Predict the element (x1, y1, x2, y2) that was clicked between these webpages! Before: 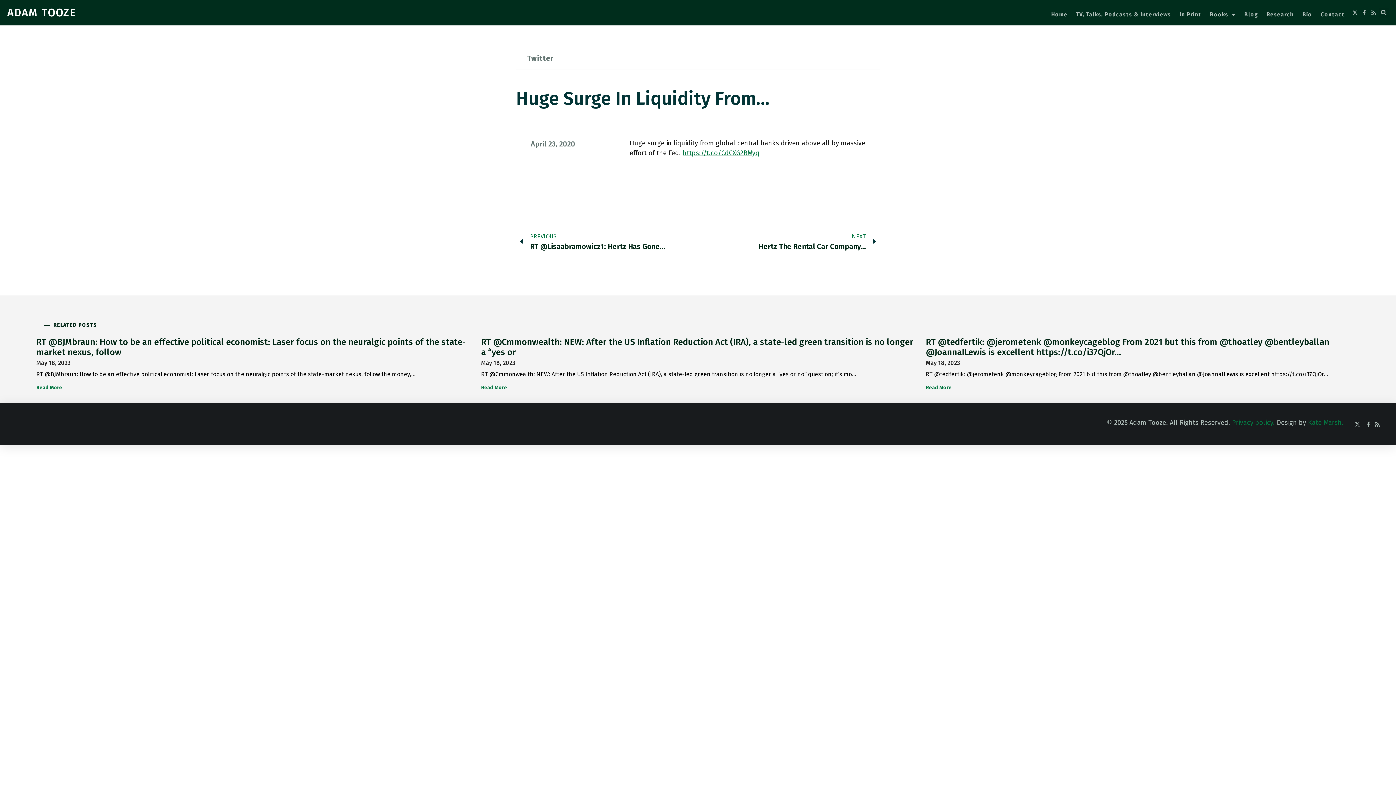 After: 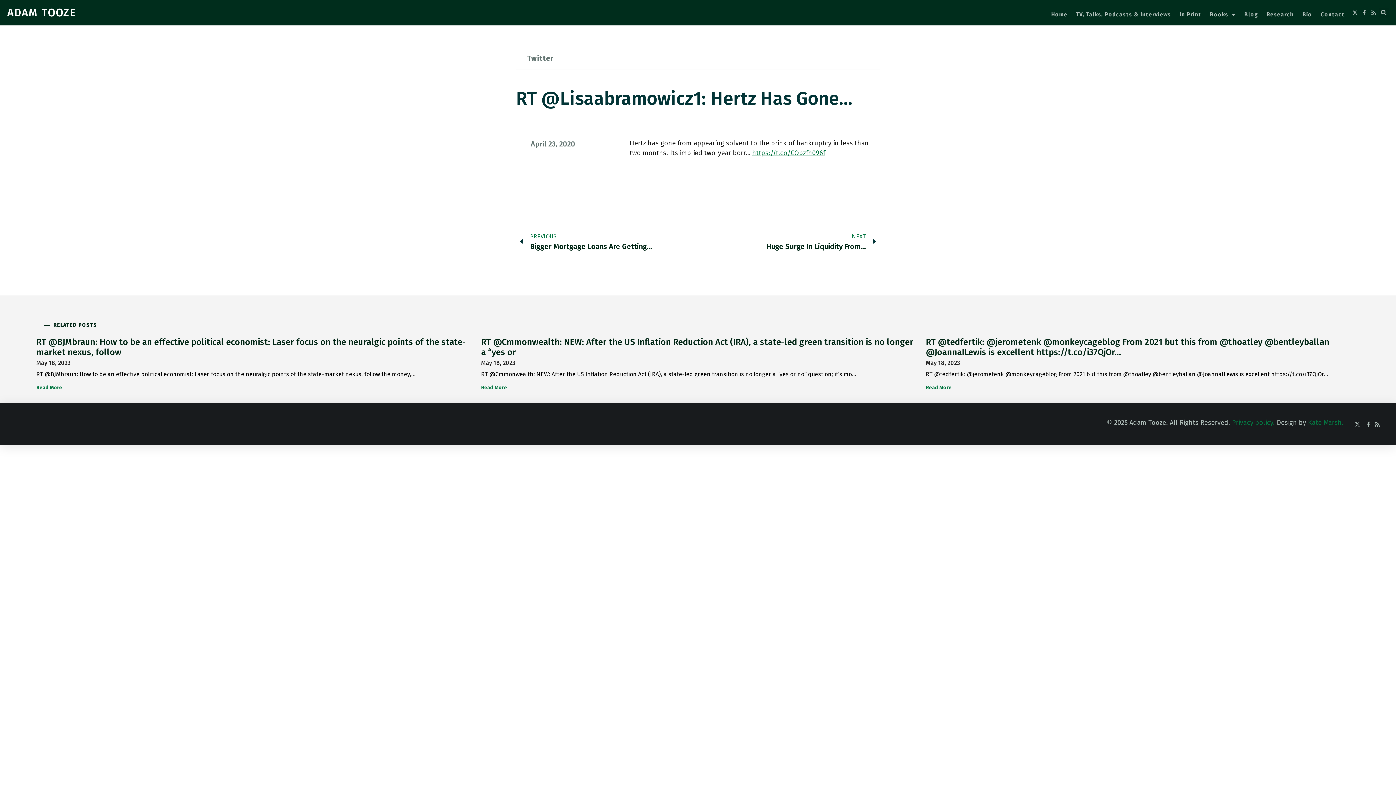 Action: bbox: (520, 232, 698, 252) label: Prev
PREVIOUS
RT @Lisaabramowicz1: Hertz Has Gone…